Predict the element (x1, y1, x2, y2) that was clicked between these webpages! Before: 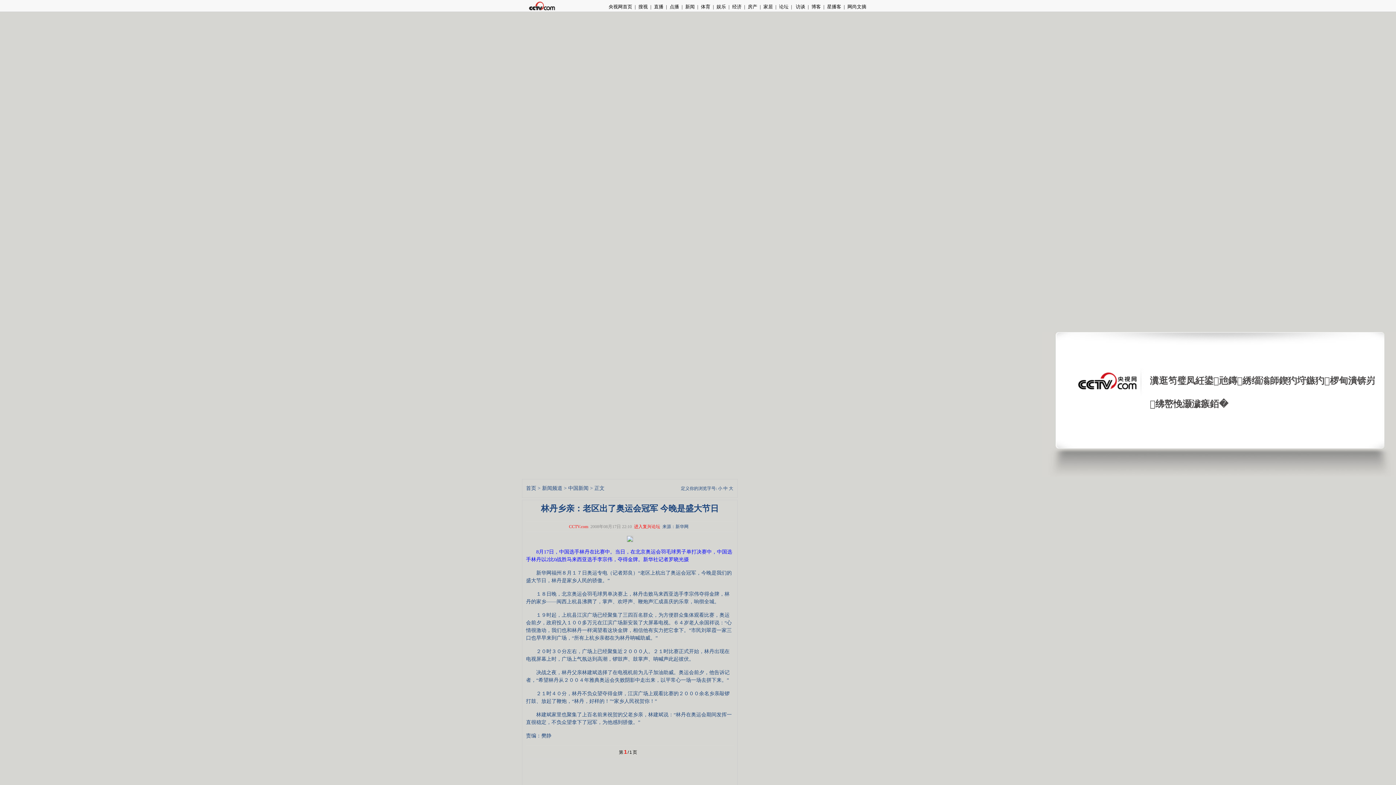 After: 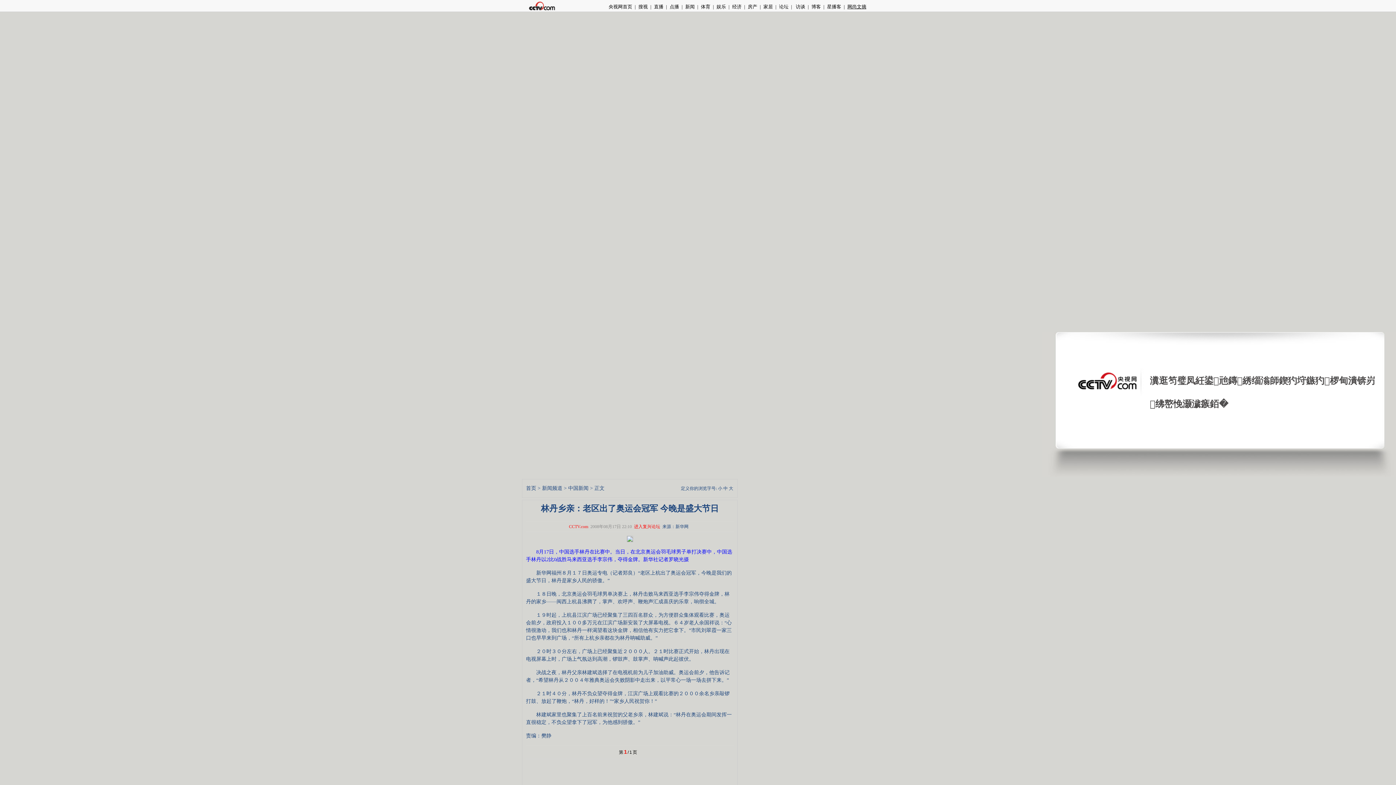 Action: label: 网尚文摘 bbox: (845, 4, 869, 9)